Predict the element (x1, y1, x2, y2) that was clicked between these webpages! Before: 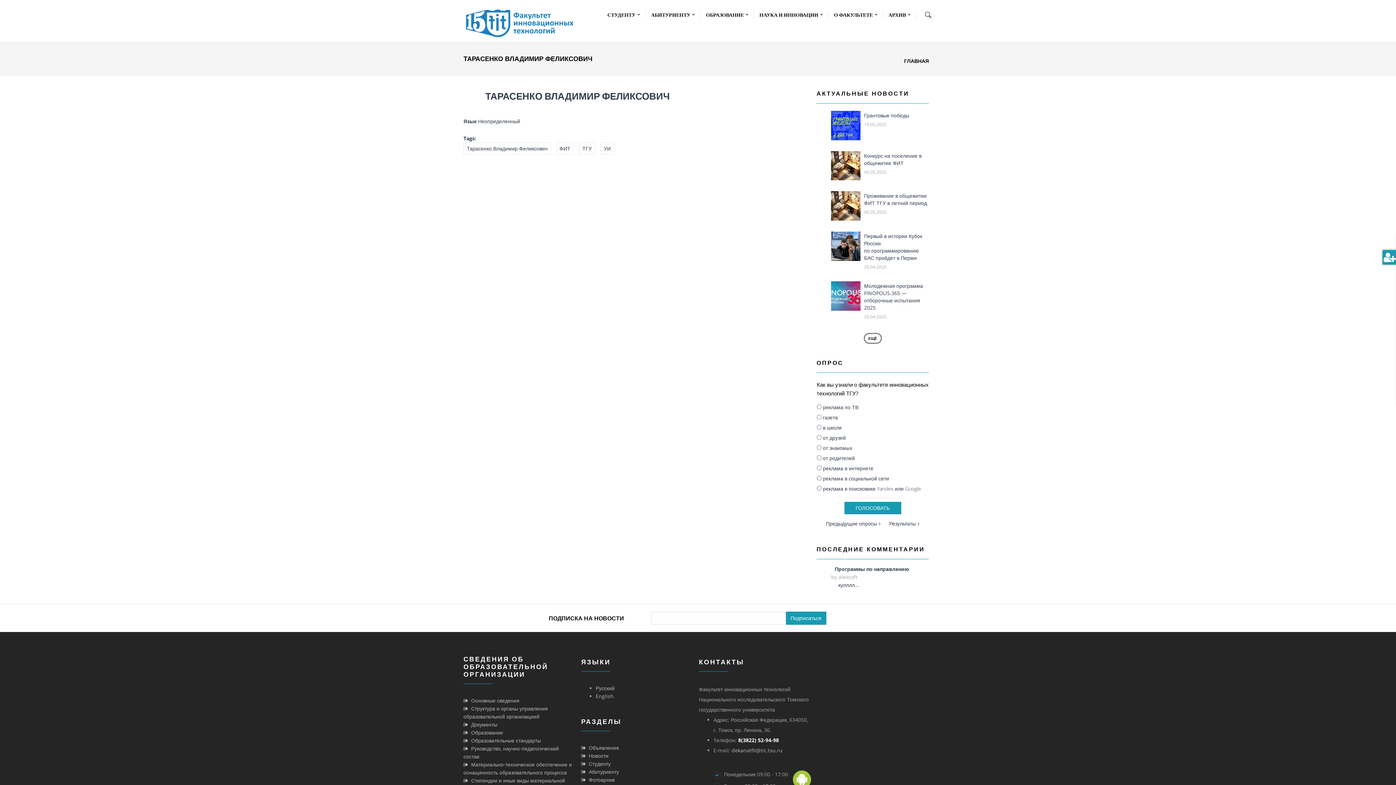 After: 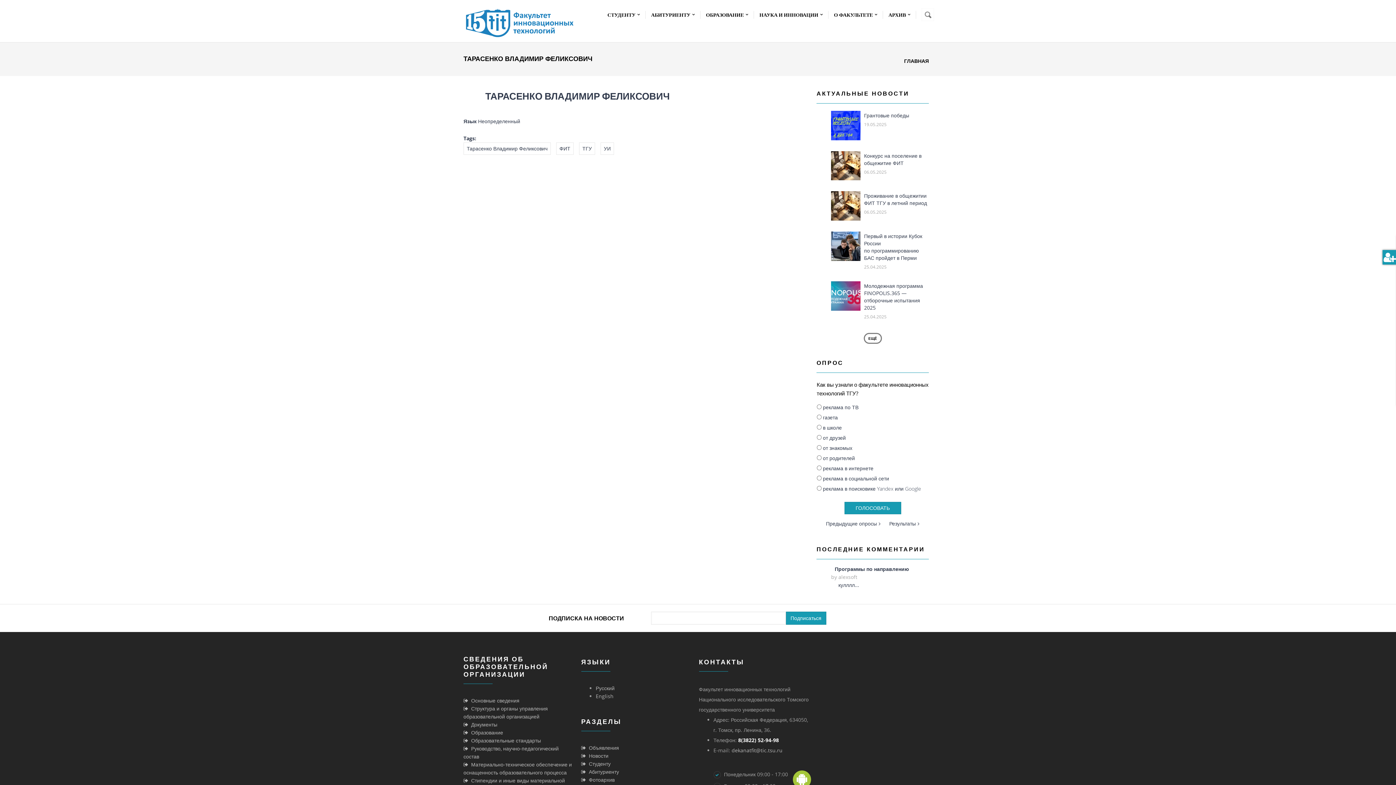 Action: label: 8(3822) 52-94-98 bbox: (738, 737, 779, 744)